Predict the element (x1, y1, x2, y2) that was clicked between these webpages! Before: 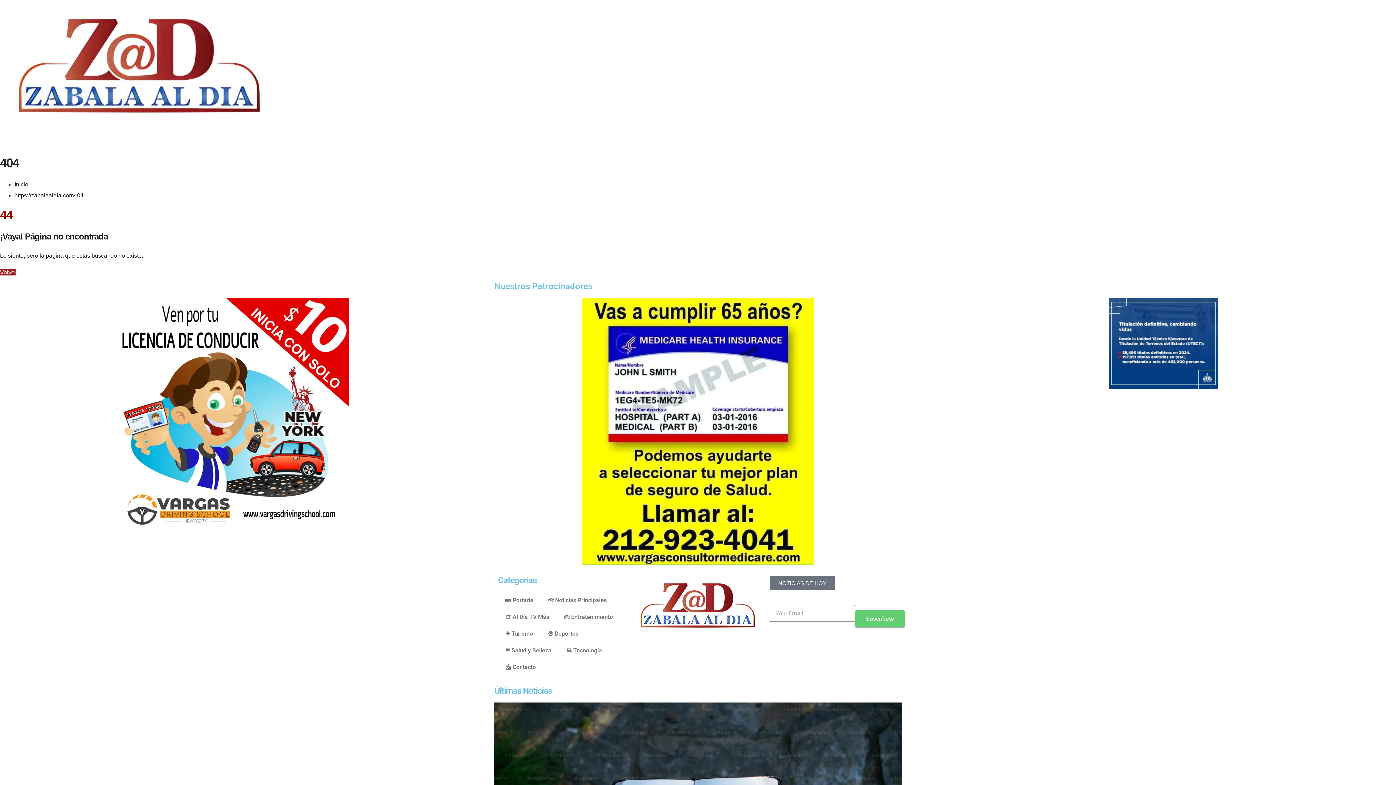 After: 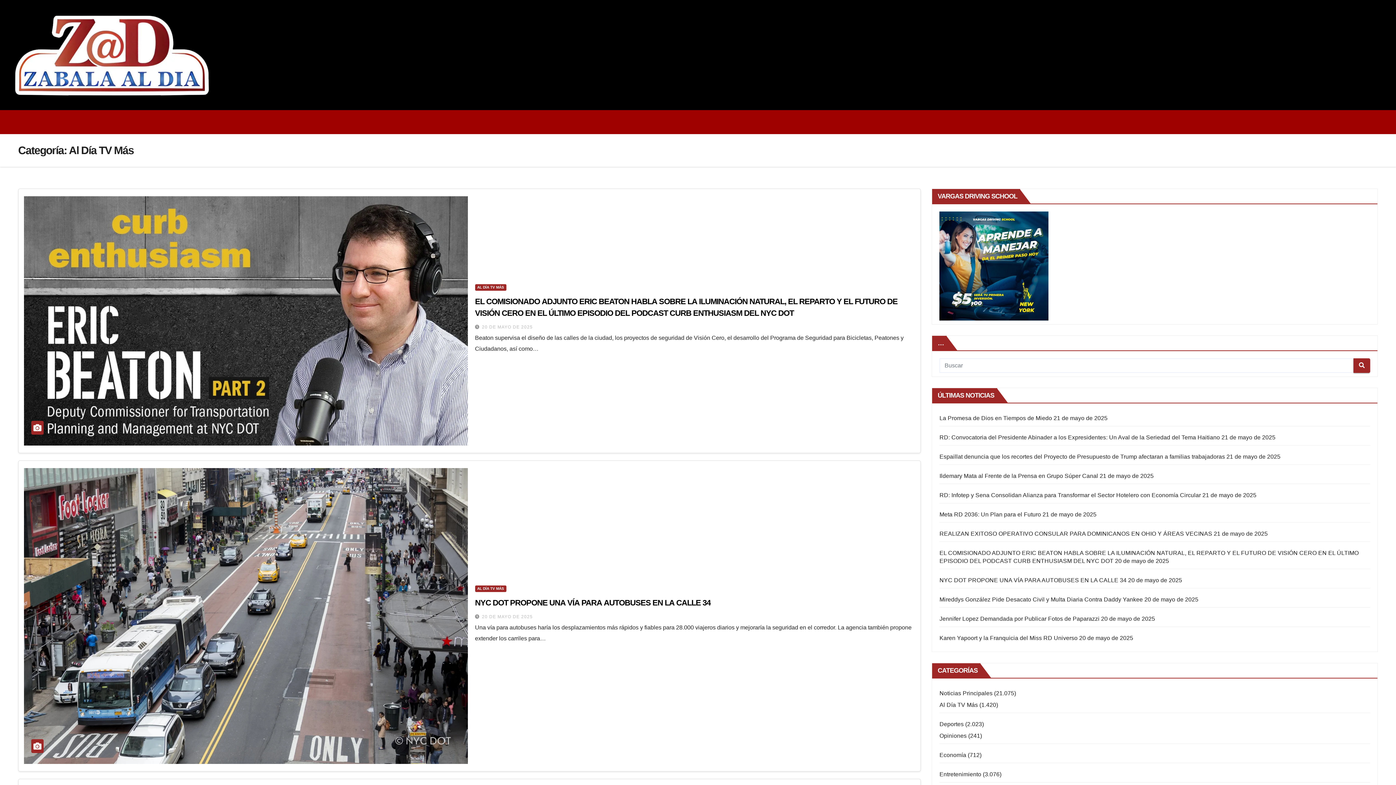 Action: label: ⭐️ Al Día TV Más bbox: (498, 609, 556, 625)